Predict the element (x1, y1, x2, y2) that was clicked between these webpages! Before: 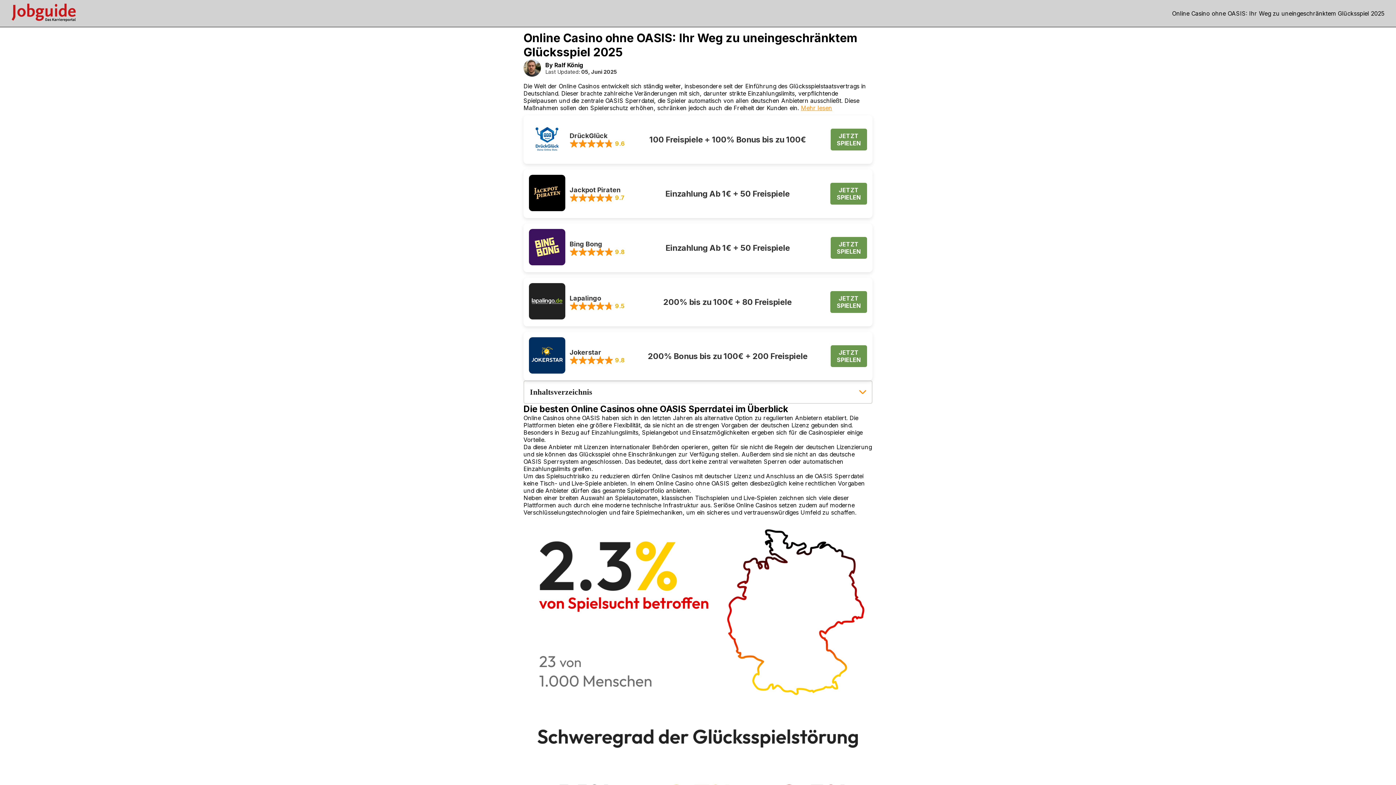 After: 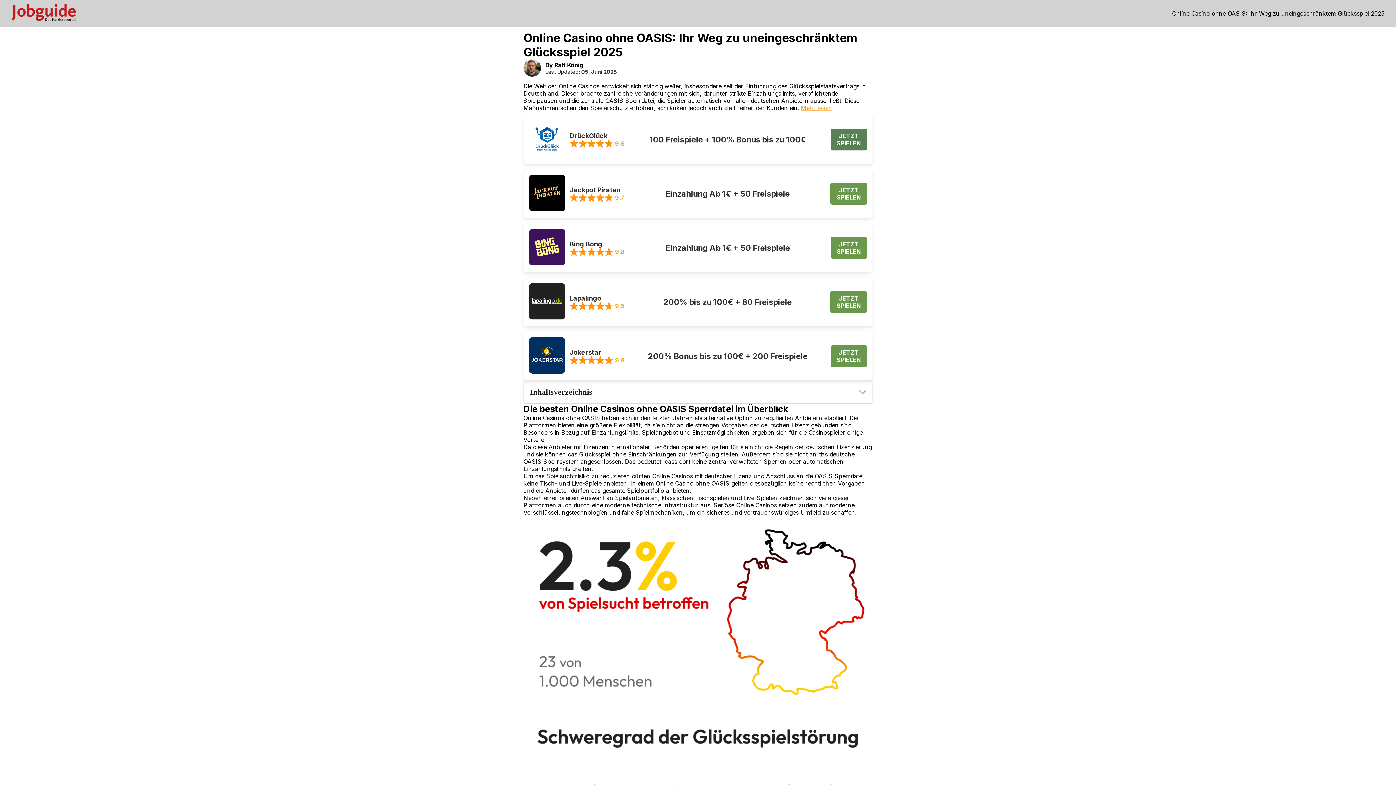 Action: bbox: (830, 128, 867, 150) label: JETZT SPIELEN